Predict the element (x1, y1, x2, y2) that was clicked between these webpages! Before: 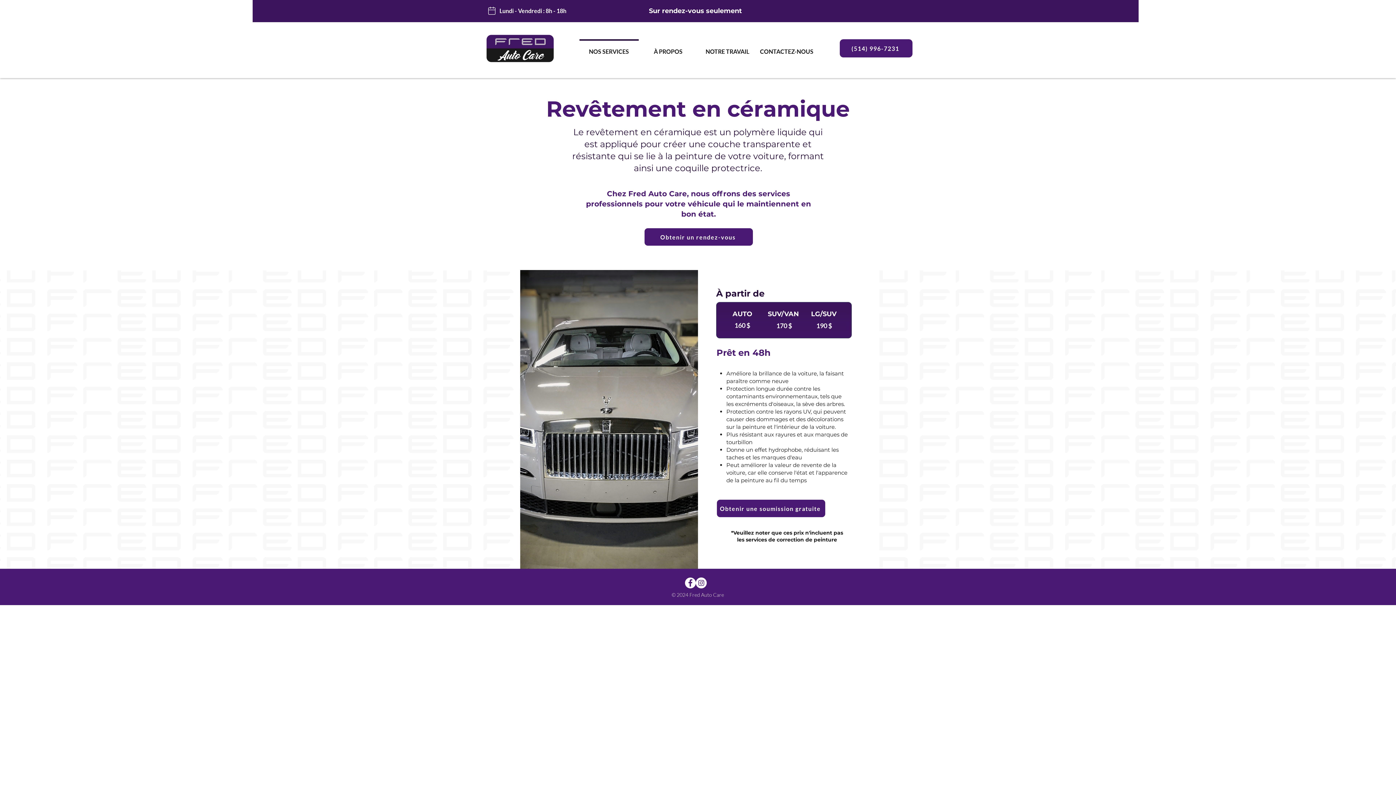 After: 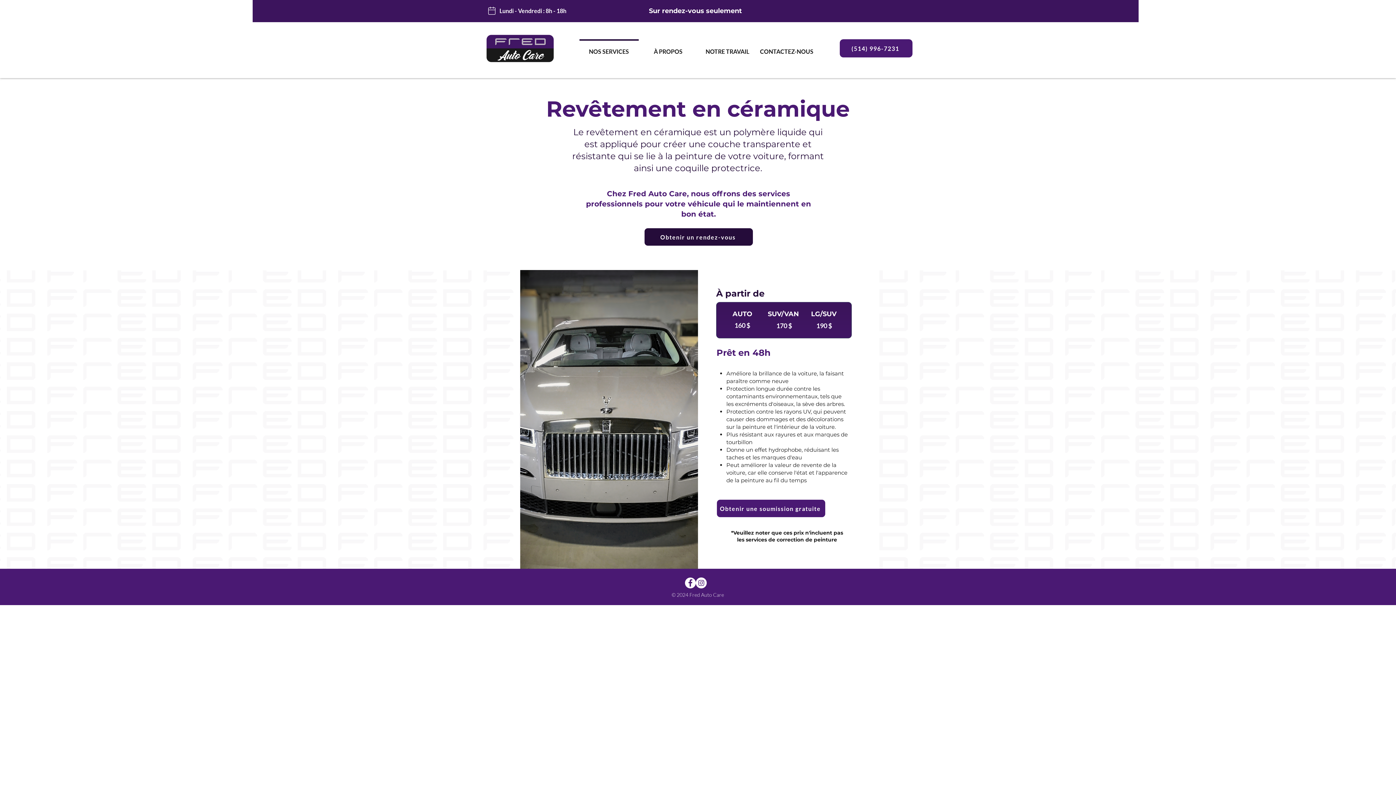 Action: label: Obtenir un rendez-vous bbox: (644, 228, 753, 246)